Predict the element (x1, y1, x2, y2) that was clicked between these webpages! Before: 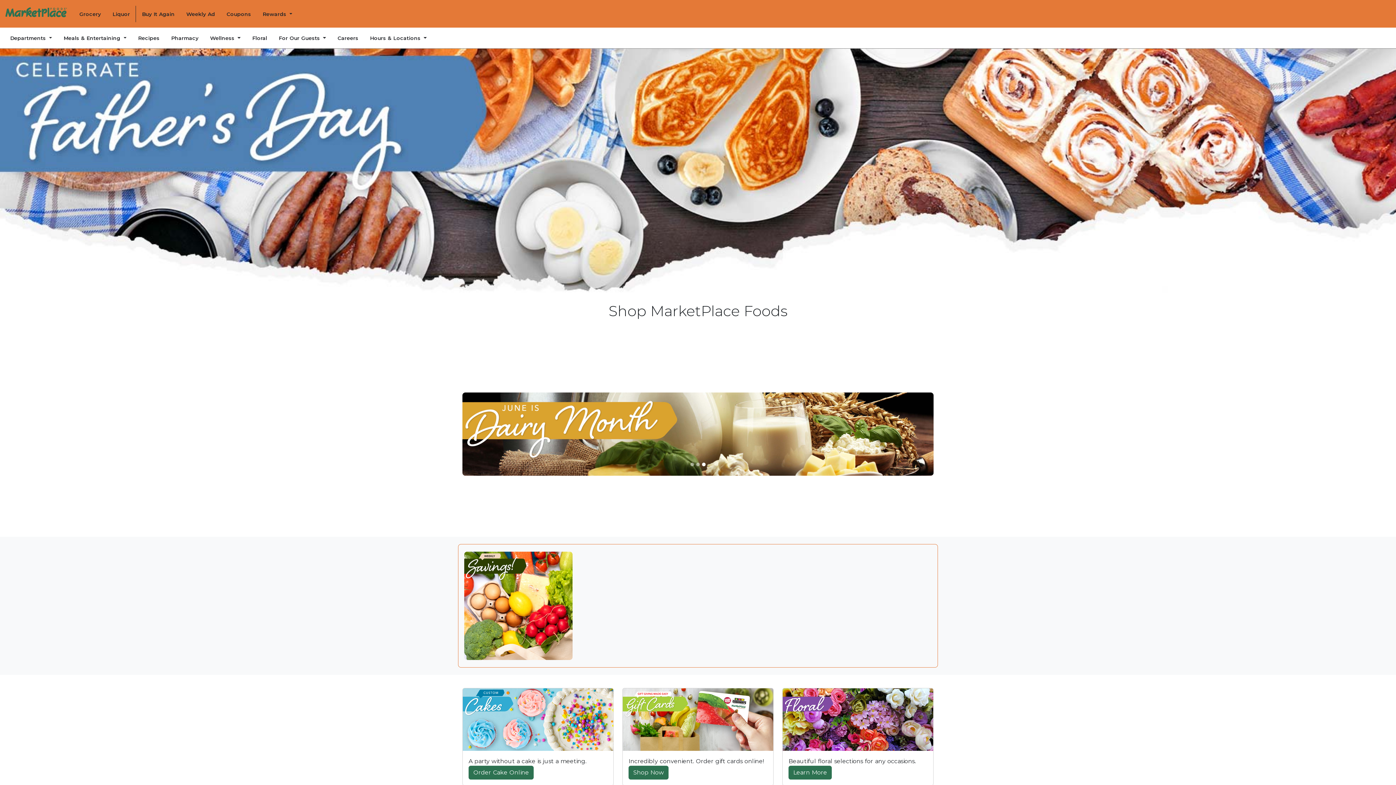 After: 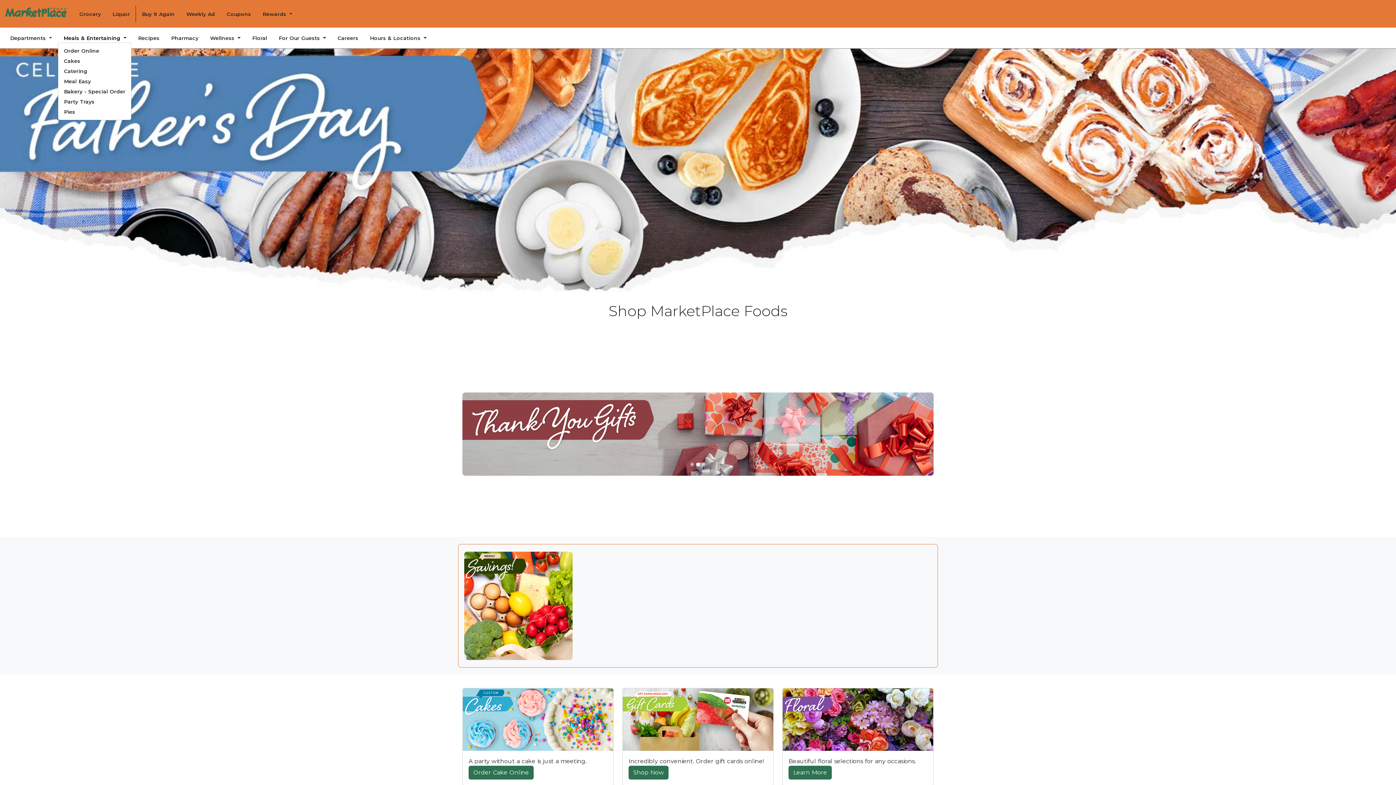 Action: label: Meals & Entertaining  bbox: (63, 34, 126, 41)